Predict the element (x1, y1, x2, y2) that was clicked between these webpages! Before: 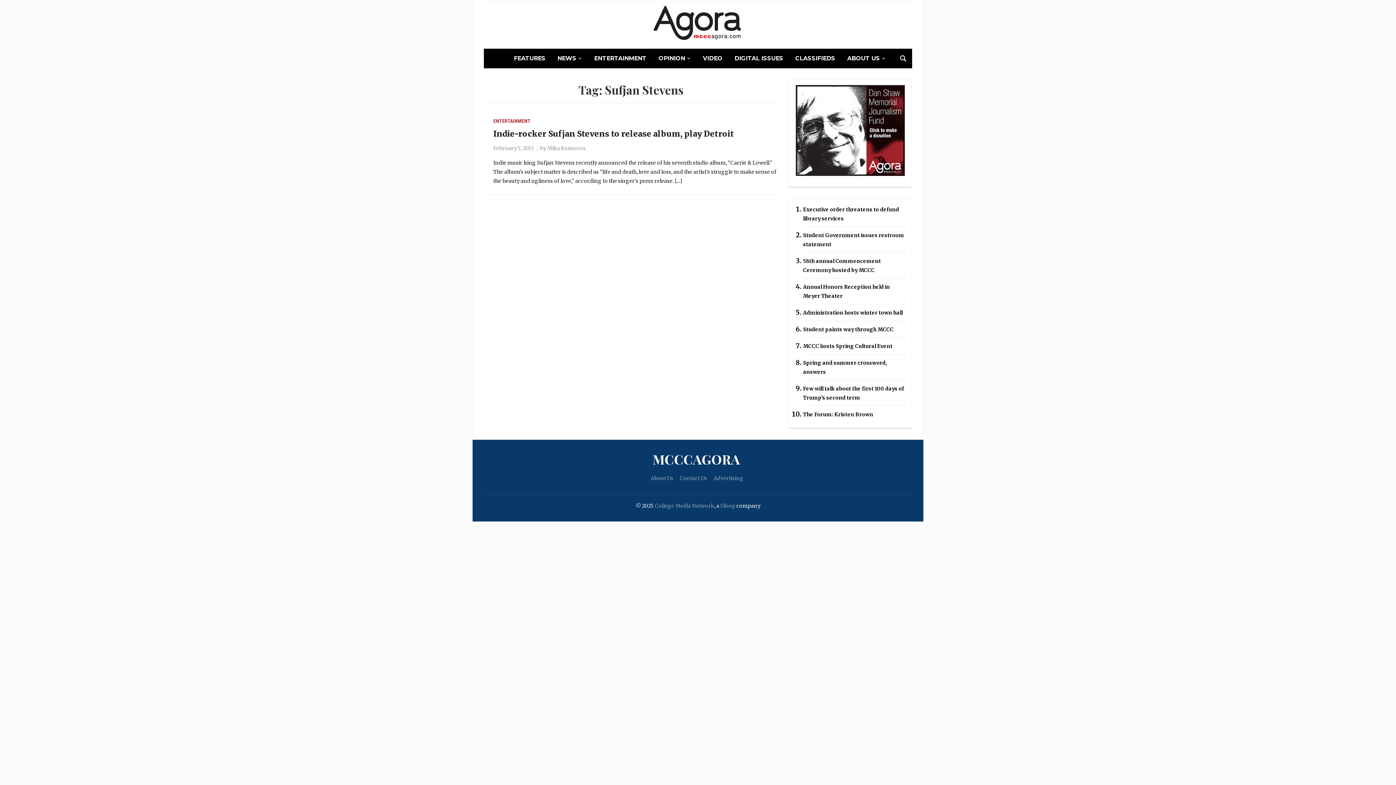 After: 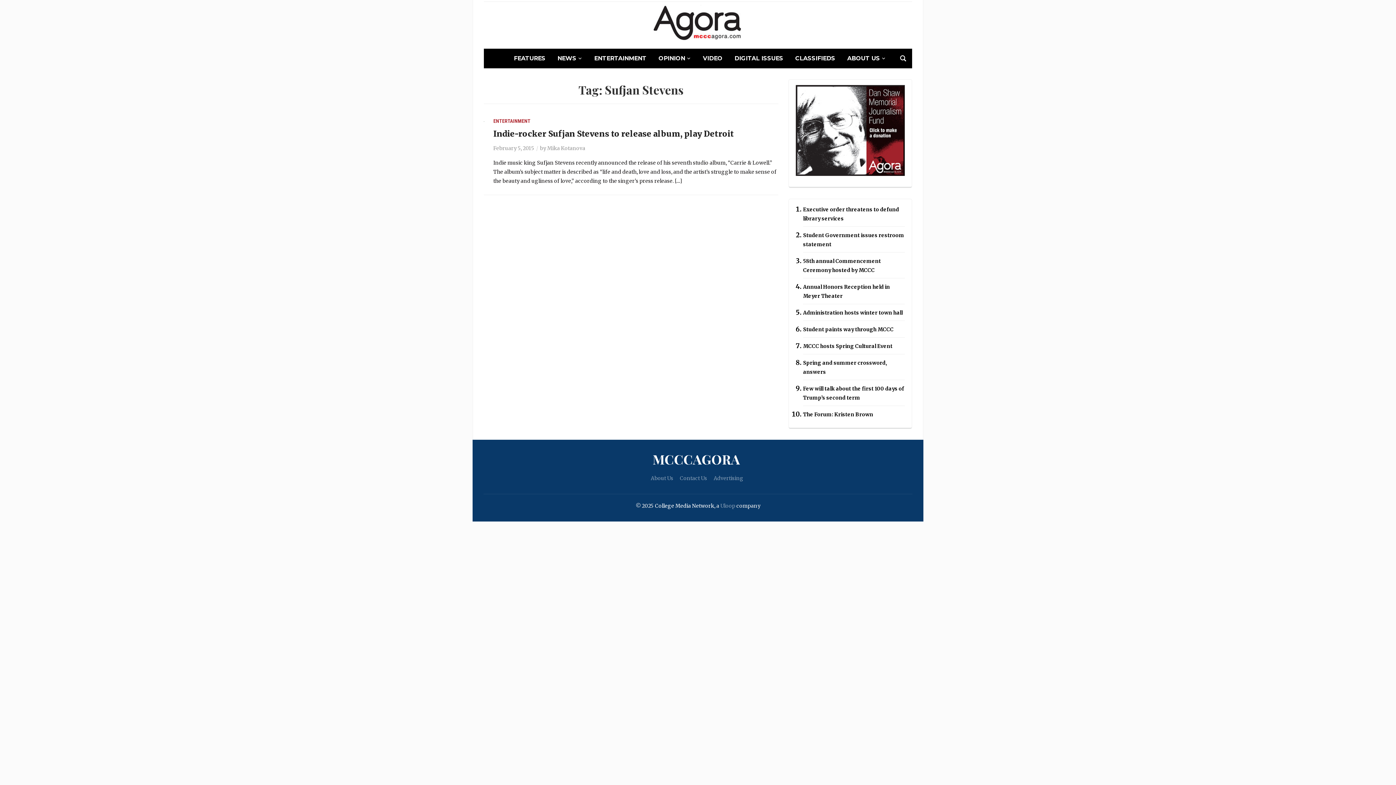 Action: bbox: (655, 502, 714, 509) label: College Media Network